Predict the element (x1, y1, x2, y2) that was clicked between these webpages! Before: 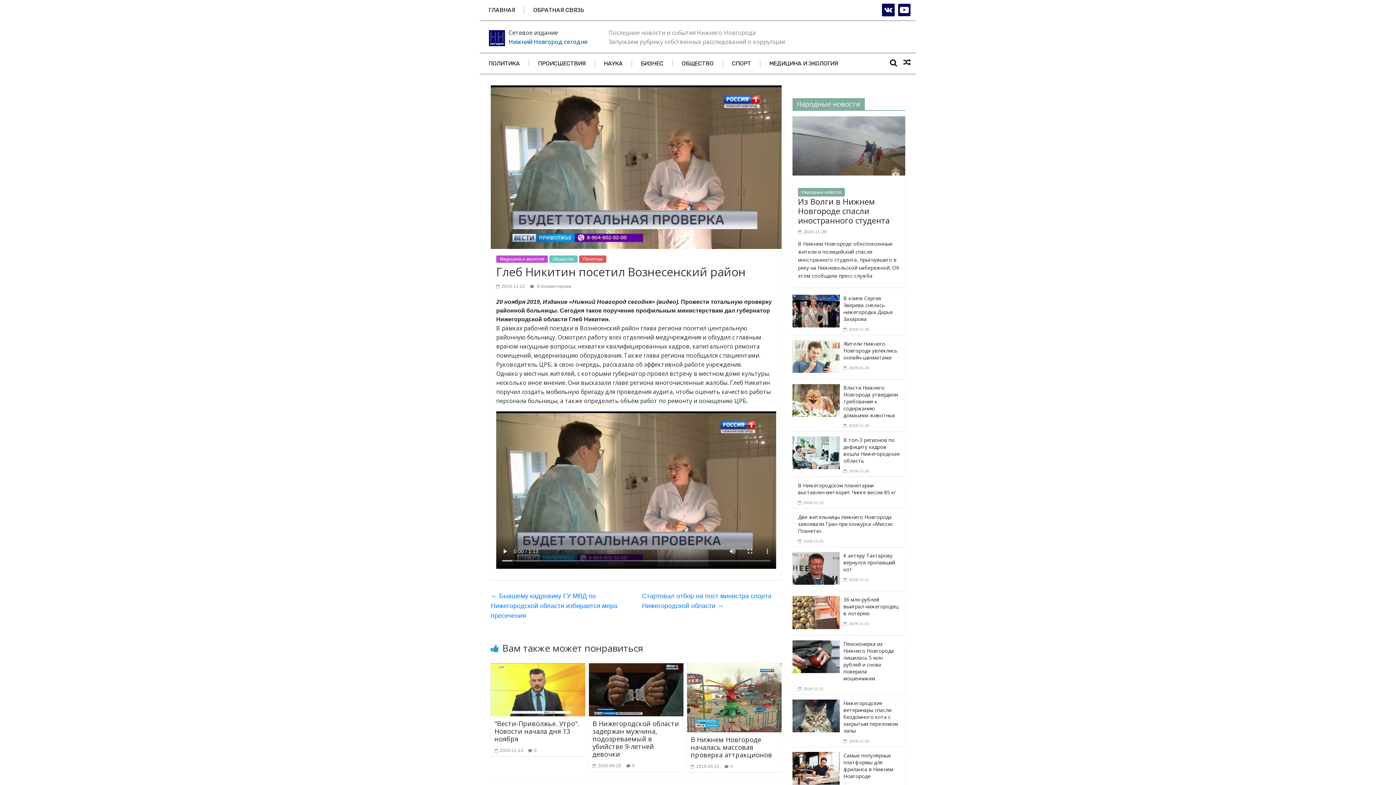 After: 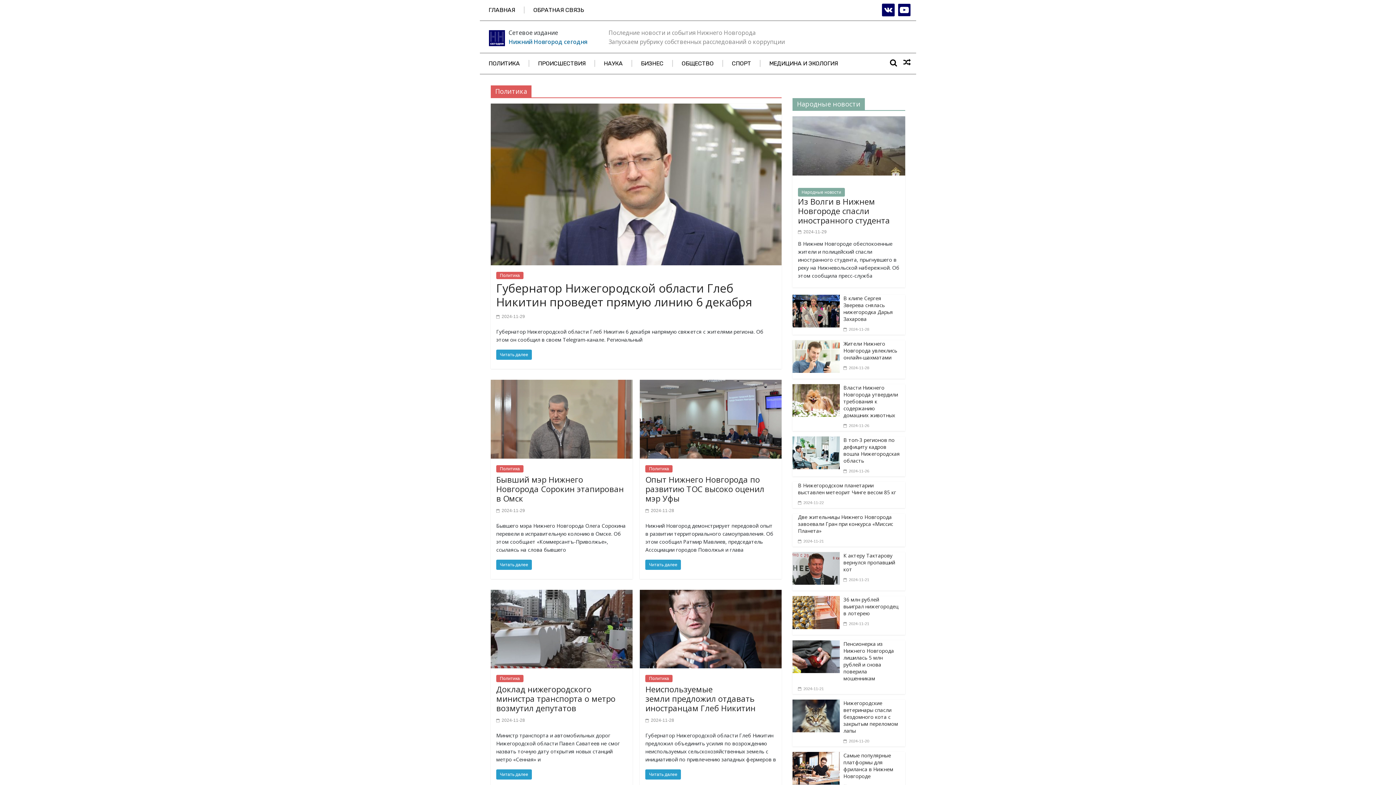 Action: label: Политика bbox: (579, 255, 606, 262)